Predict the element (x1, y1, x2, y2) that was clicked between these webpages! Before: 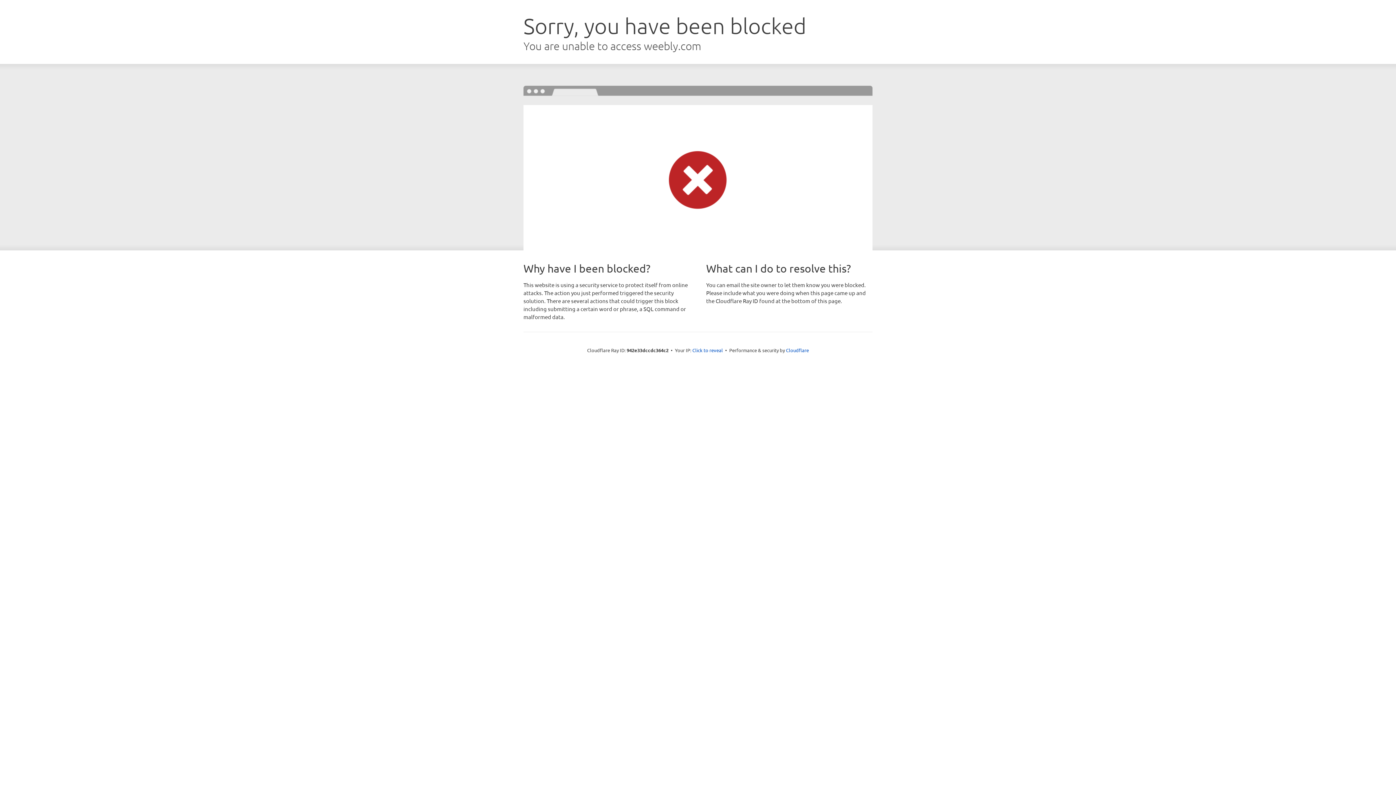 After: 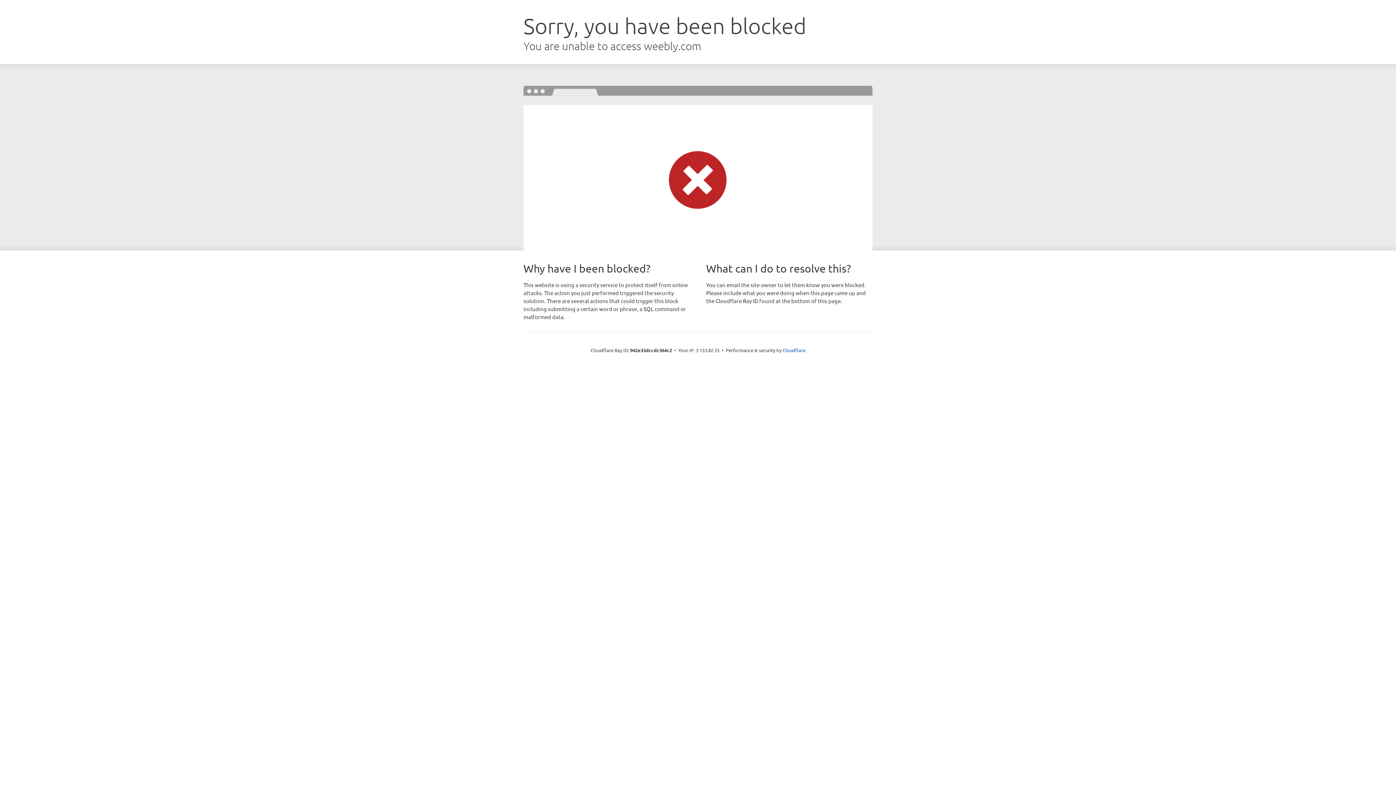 Action: bbox: (692, 346, 723, 353) label: Click to reveal